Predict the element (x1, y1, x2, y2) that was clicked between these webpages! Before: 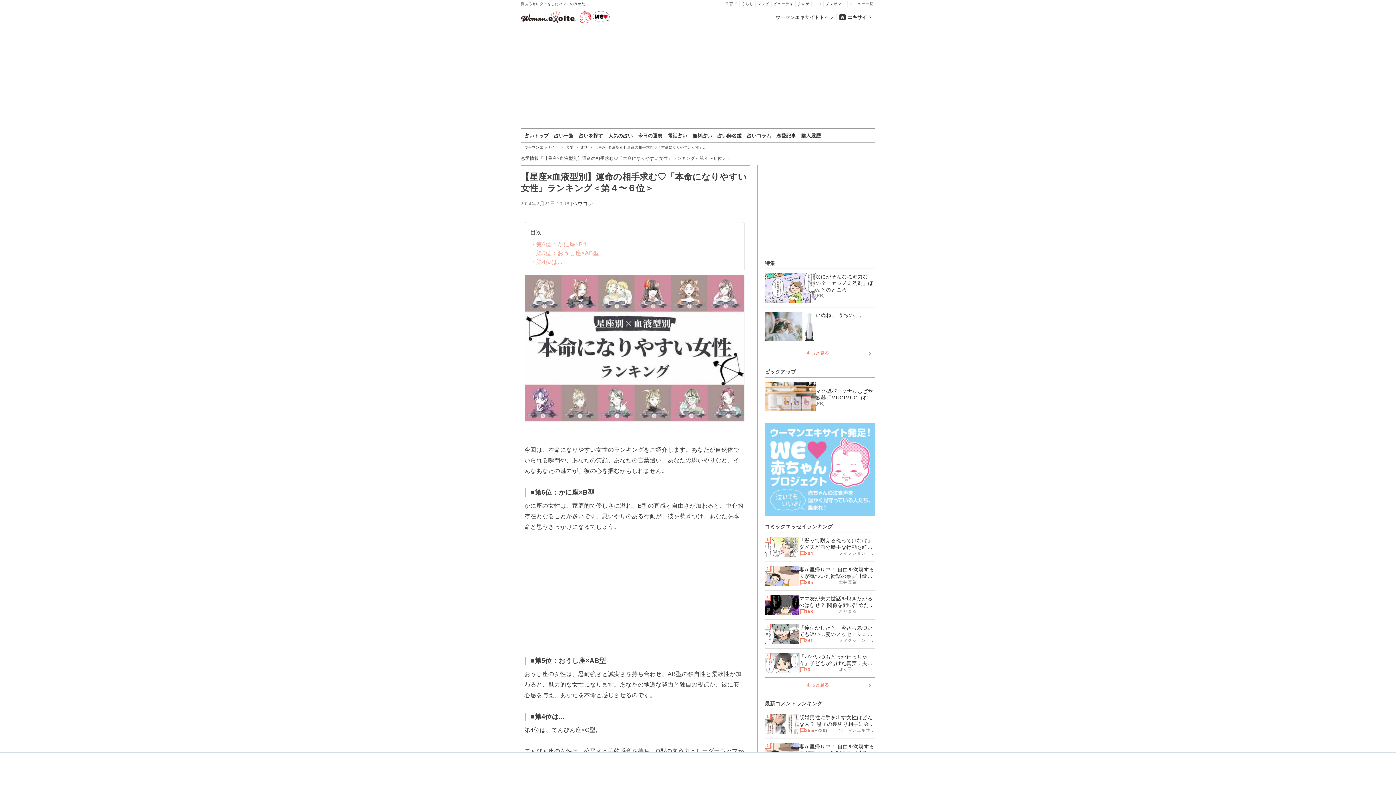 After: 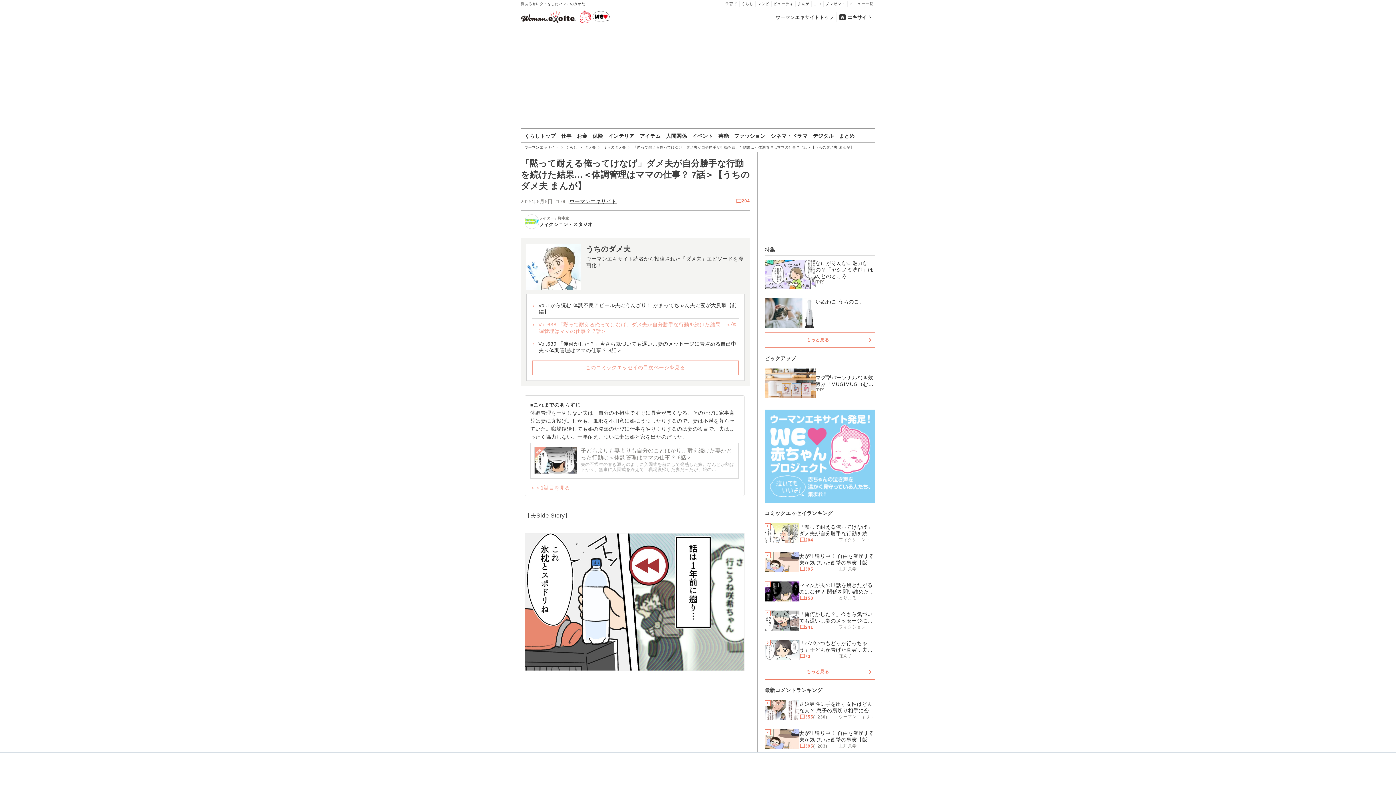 Action: bbox: (764, 532, 875, 561) label: 1

「黙って耐える俺ってけなげ」ダメ夫が自分勝手な行動を続けた結果…＜体調管理はママの仕事？ 7話＞【うちのダメ夫 まんが】

204
フィクション・スタジオ